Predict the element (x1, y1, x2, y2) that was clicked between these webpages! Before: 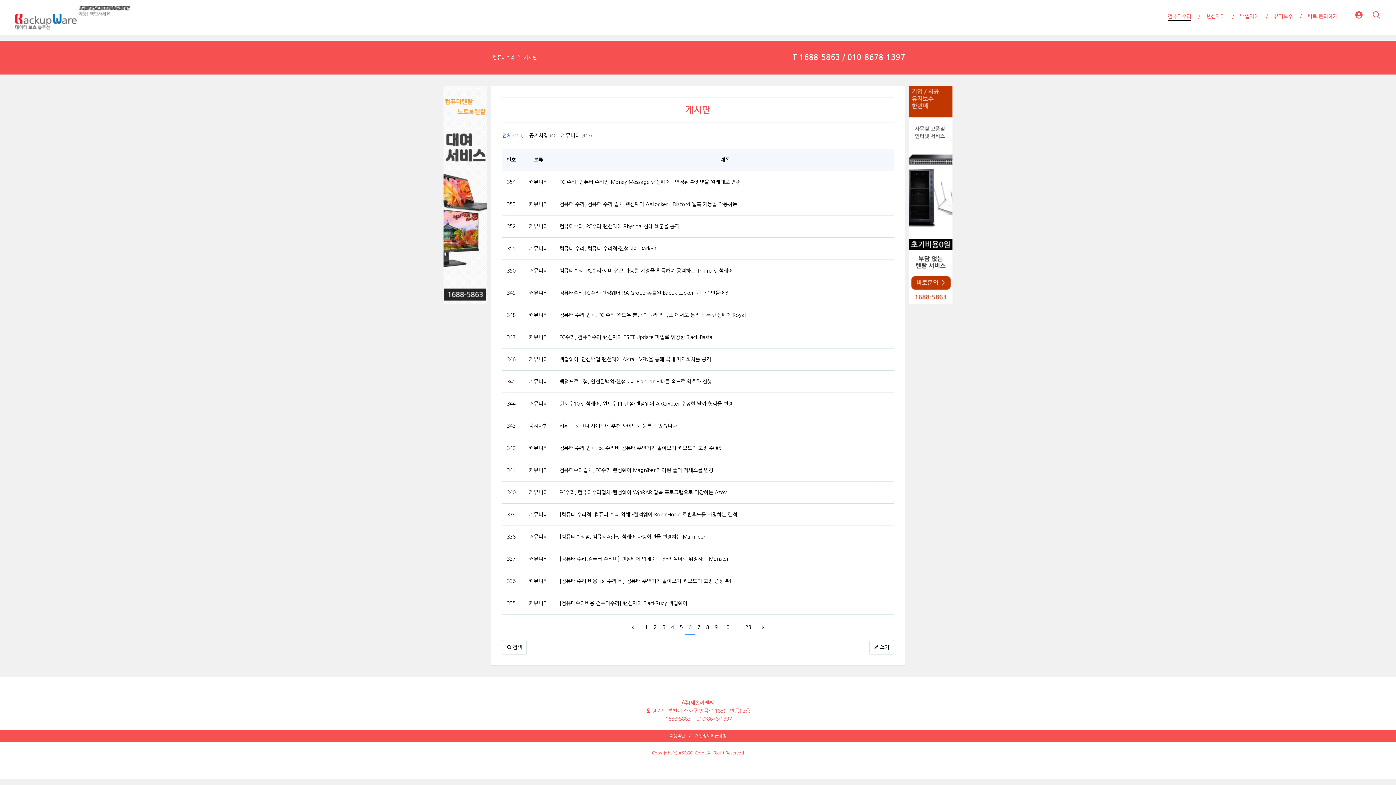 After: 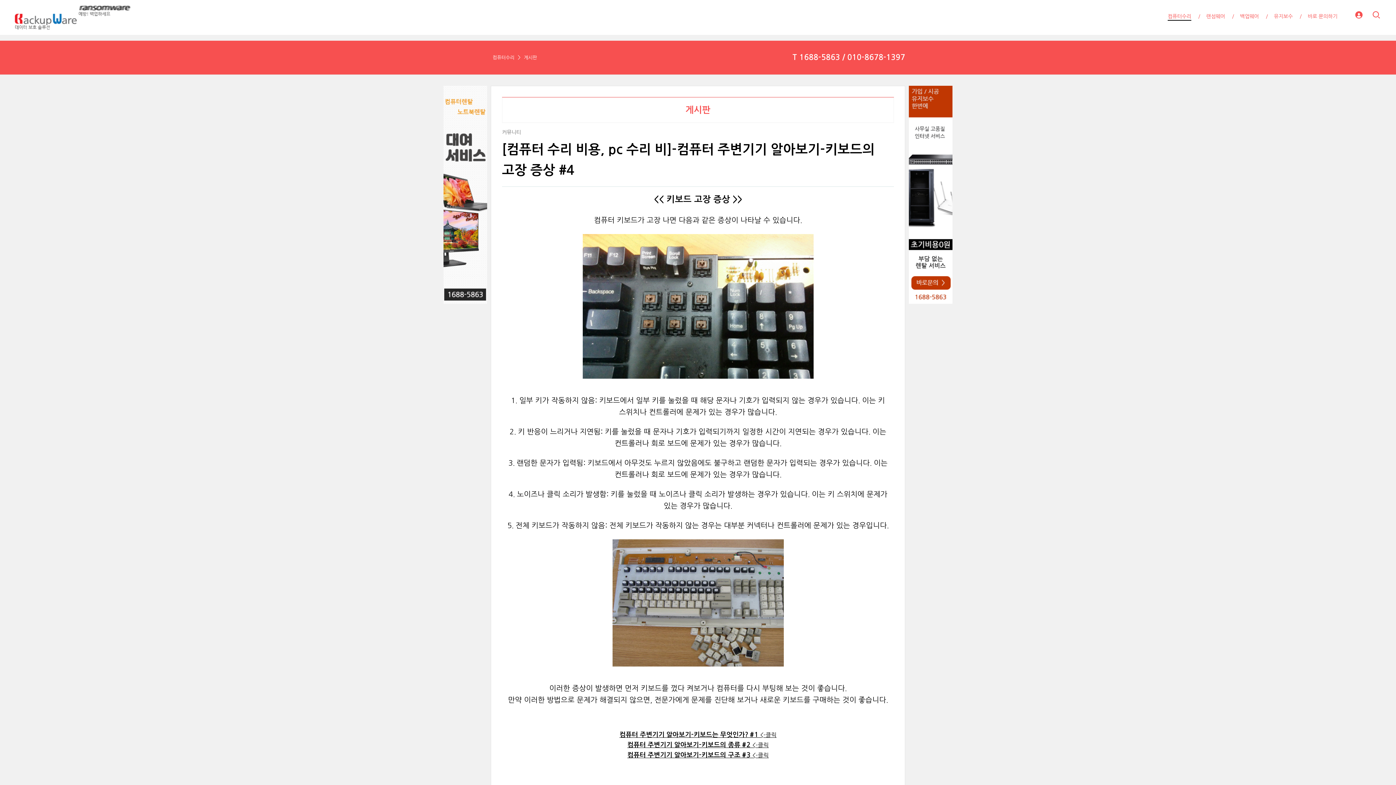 Action: bbox: (559, 577, 731, 585) label: [컴퓨터 수리 비용, pc 수리 비]-컴퓨터 주변기기 알아보기-키보드의 고장 증상 #4